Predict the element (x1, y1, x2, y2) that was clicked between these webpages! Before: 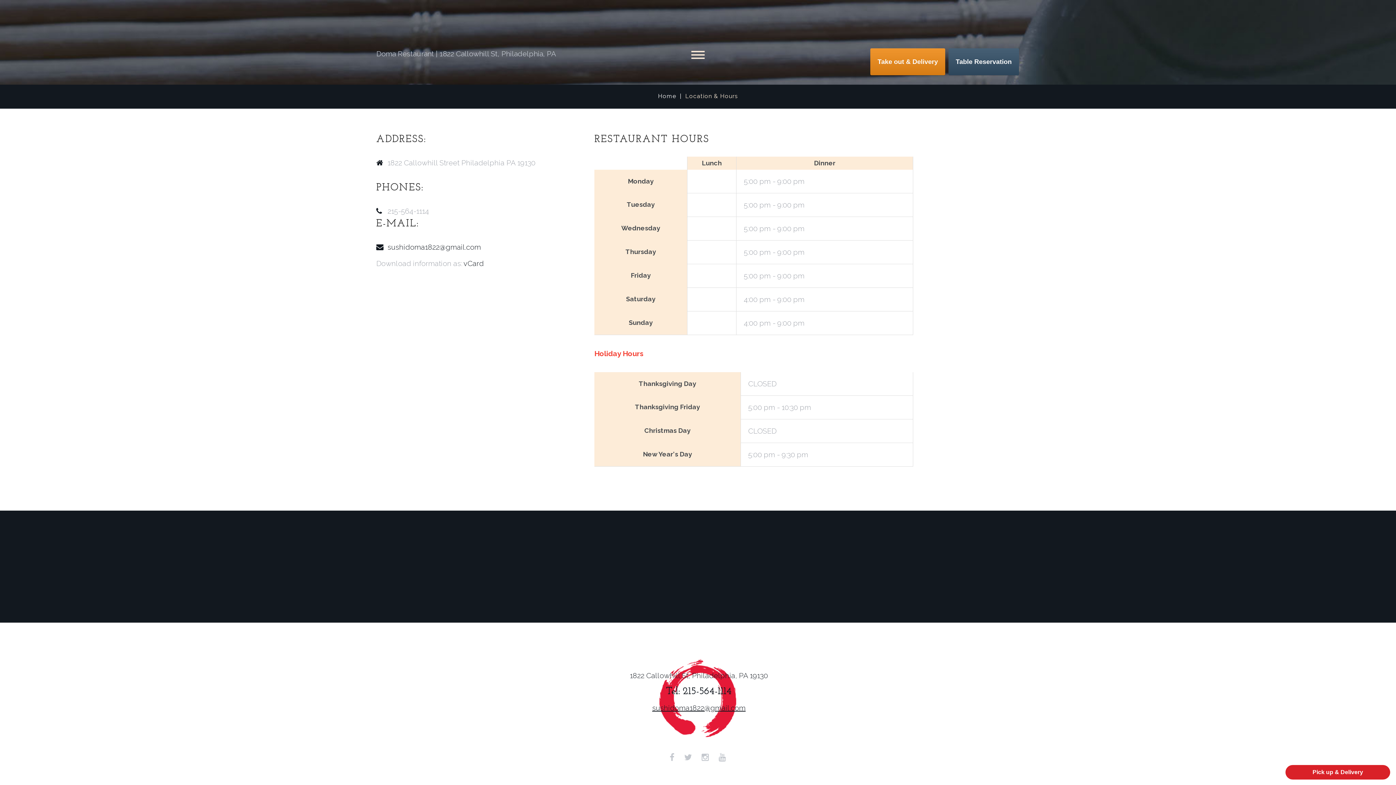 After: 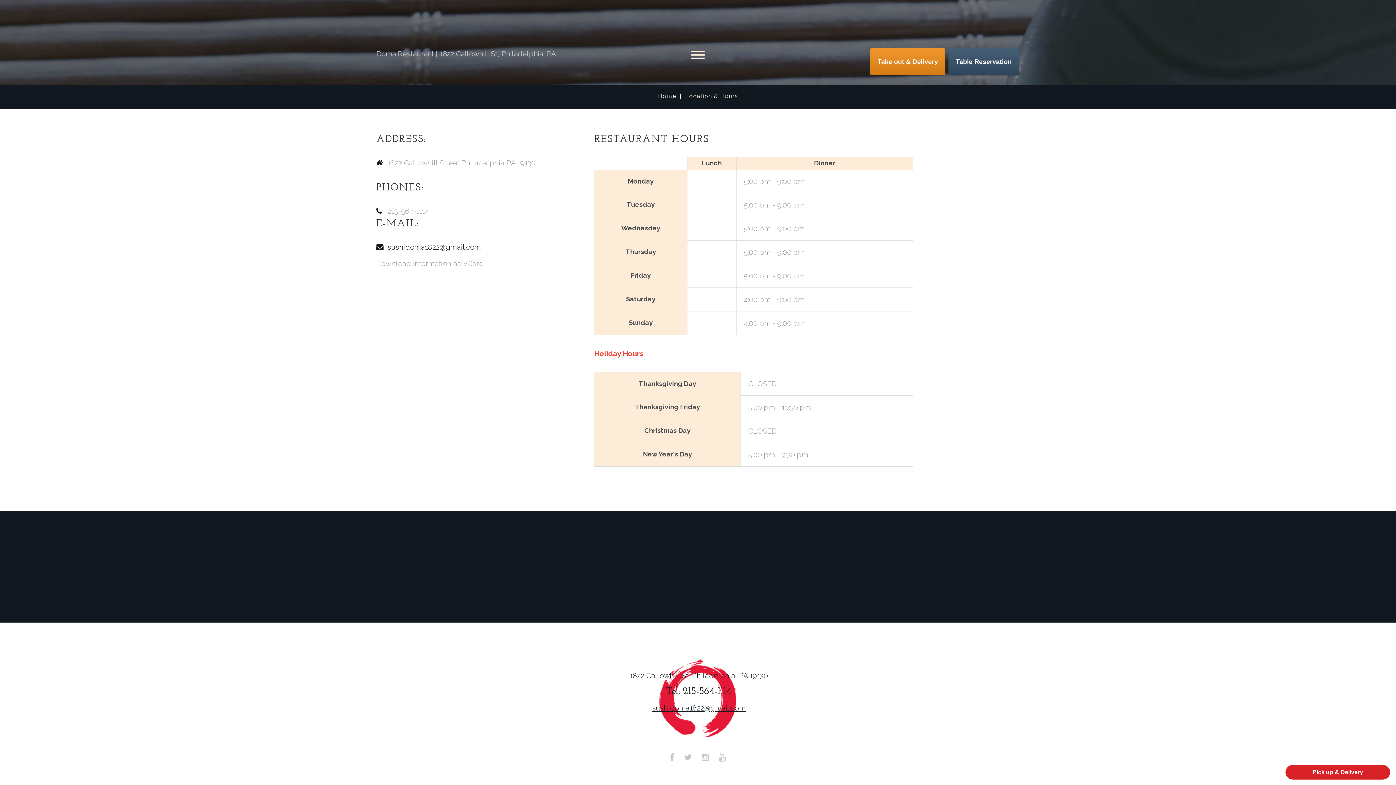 Action: bbox: (463, 259, 484, 268) label: vCard